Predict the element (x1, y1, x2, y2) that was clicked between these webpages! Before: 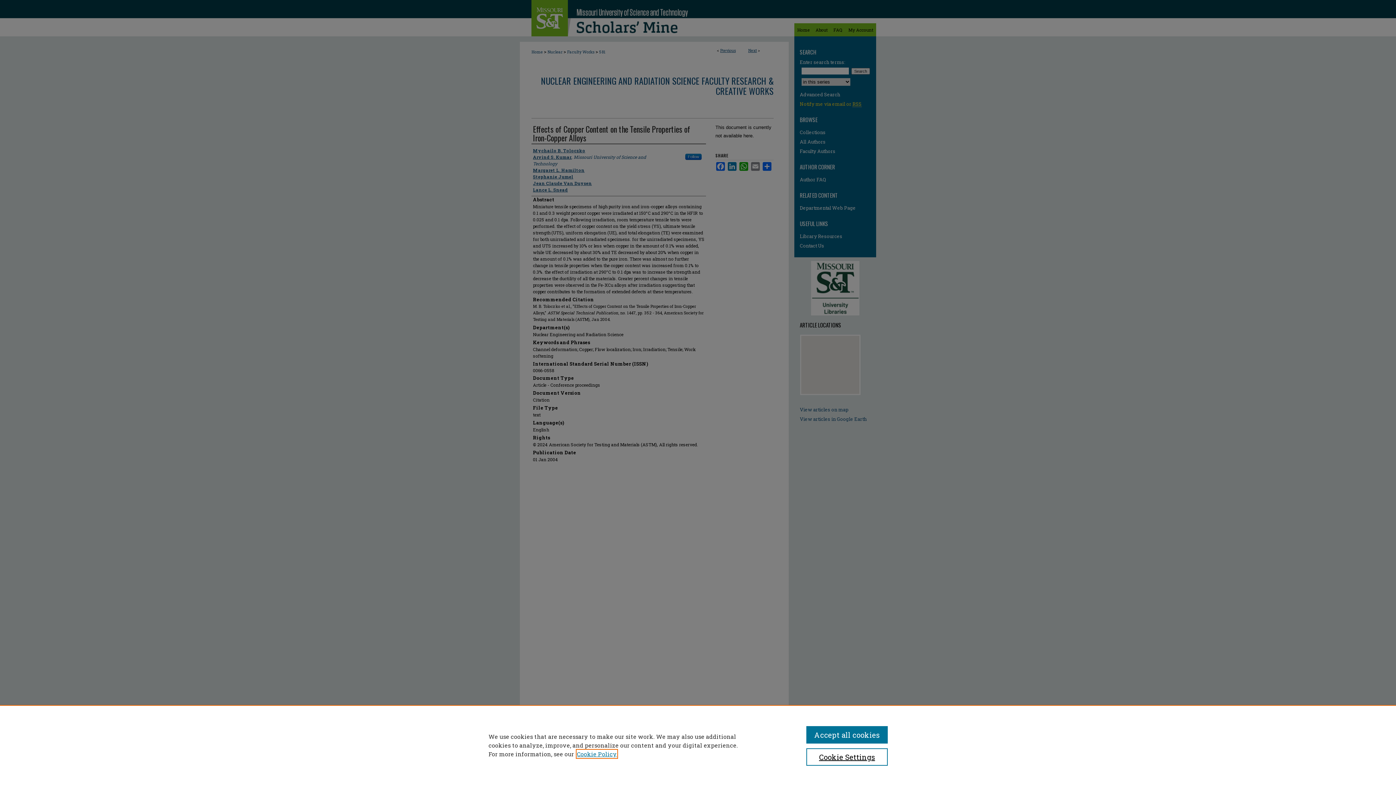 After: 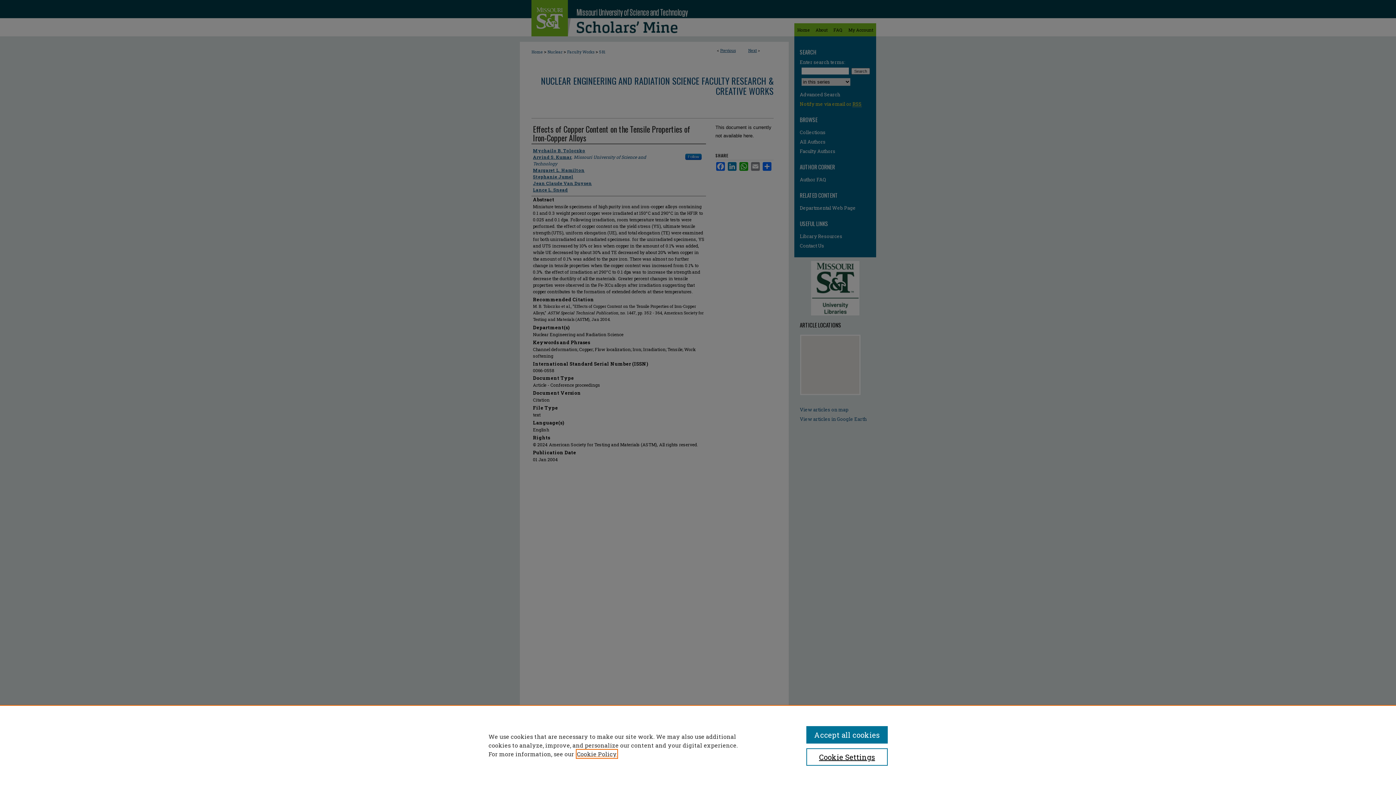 Action: bbox: (577, 750, 617, 758) label: , opens in a new tab